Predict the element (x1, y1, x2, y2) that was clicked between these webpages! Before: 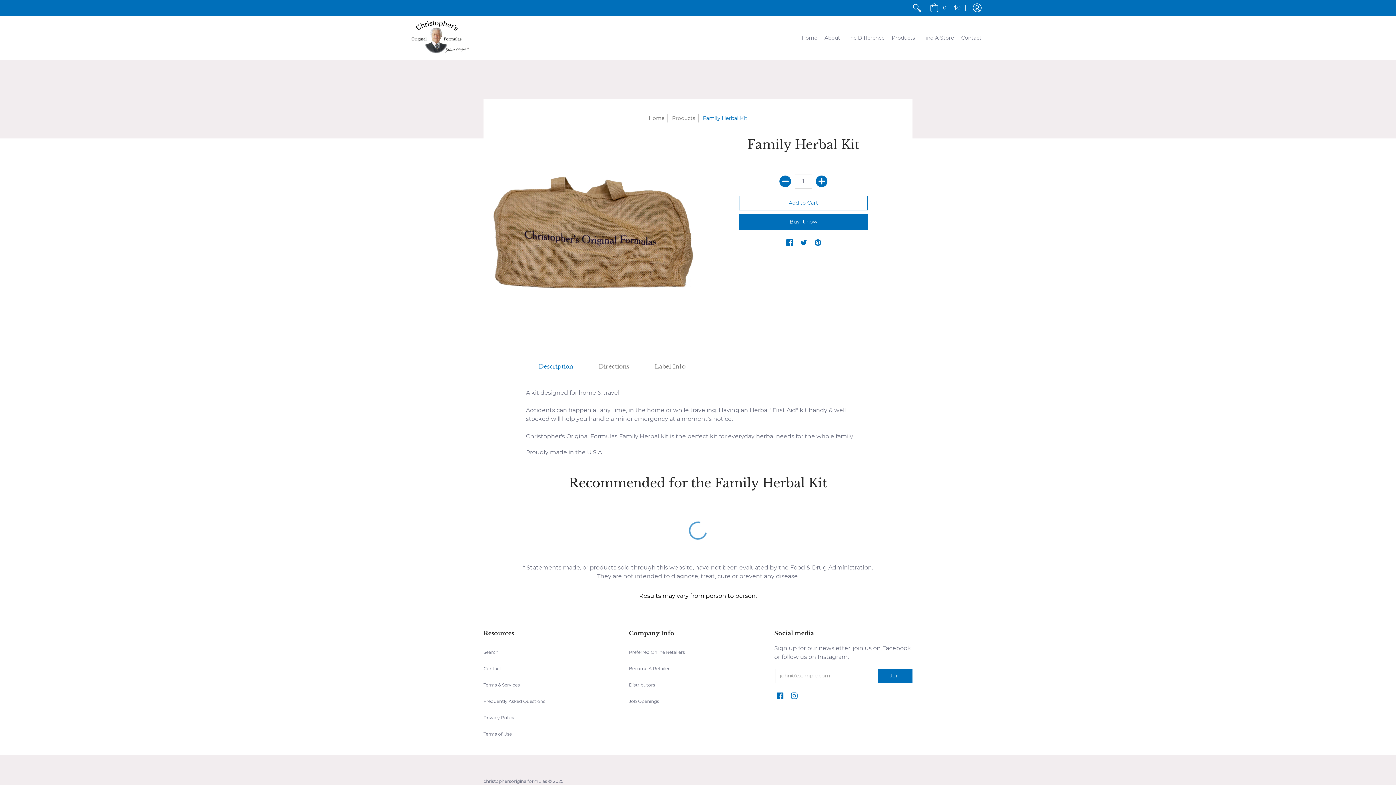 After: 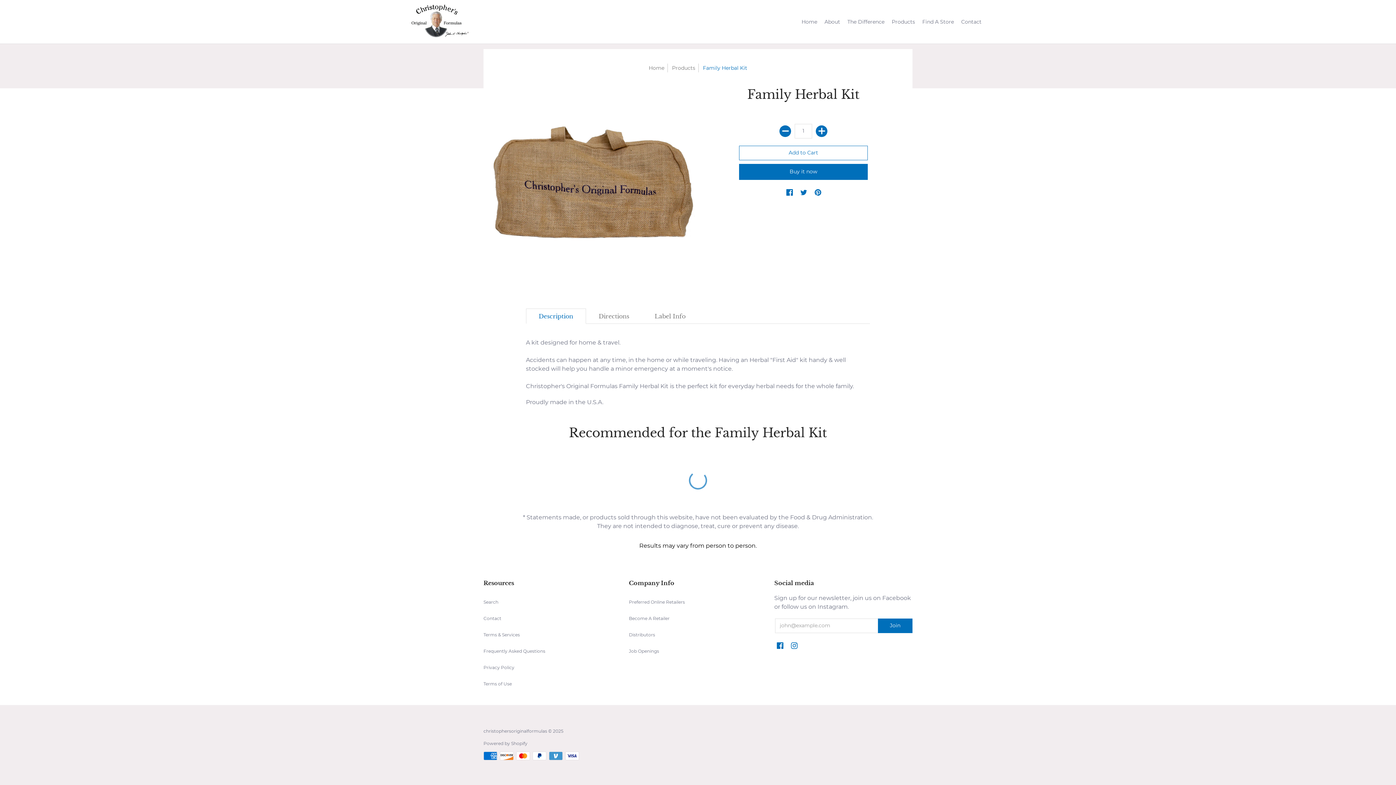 Action: bbox: (642, 358, 698, 374) label: Label Info